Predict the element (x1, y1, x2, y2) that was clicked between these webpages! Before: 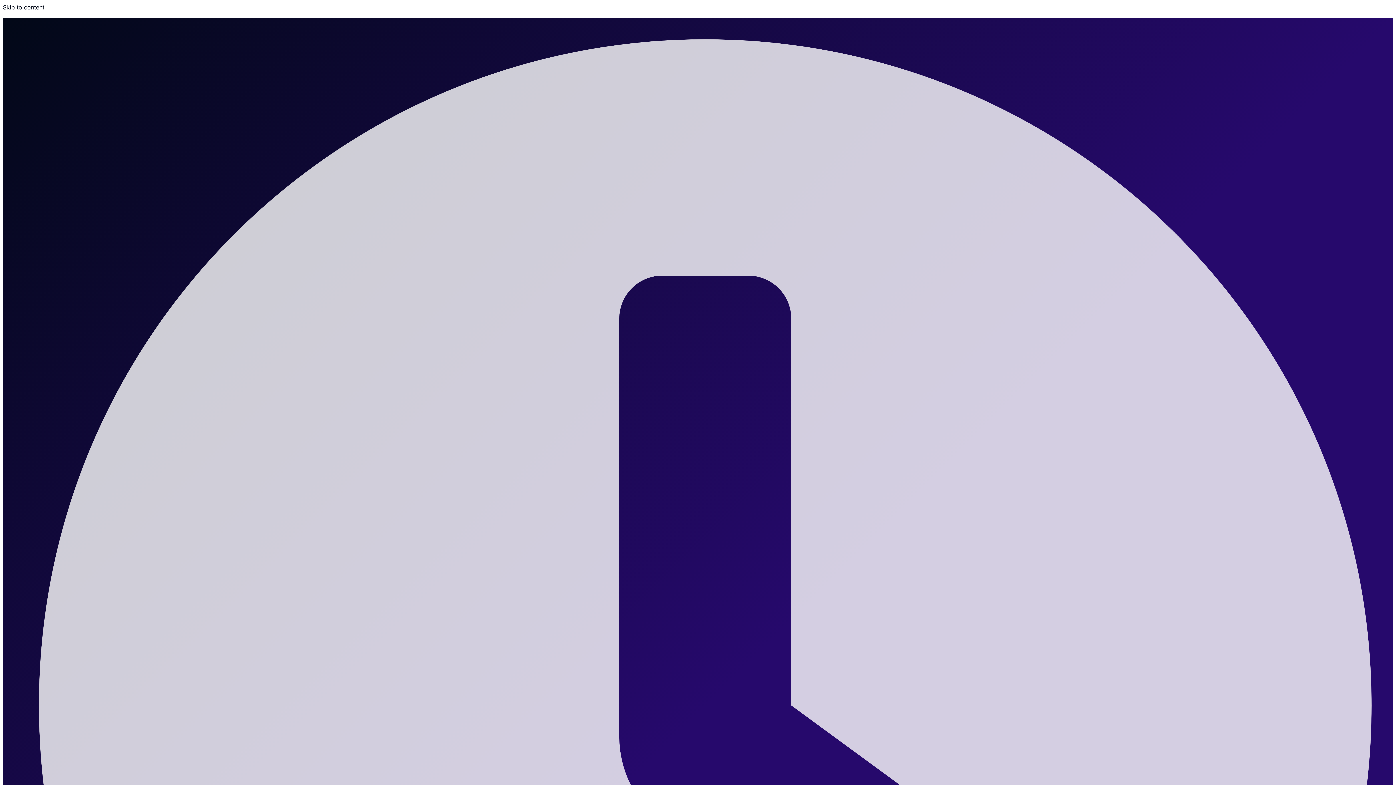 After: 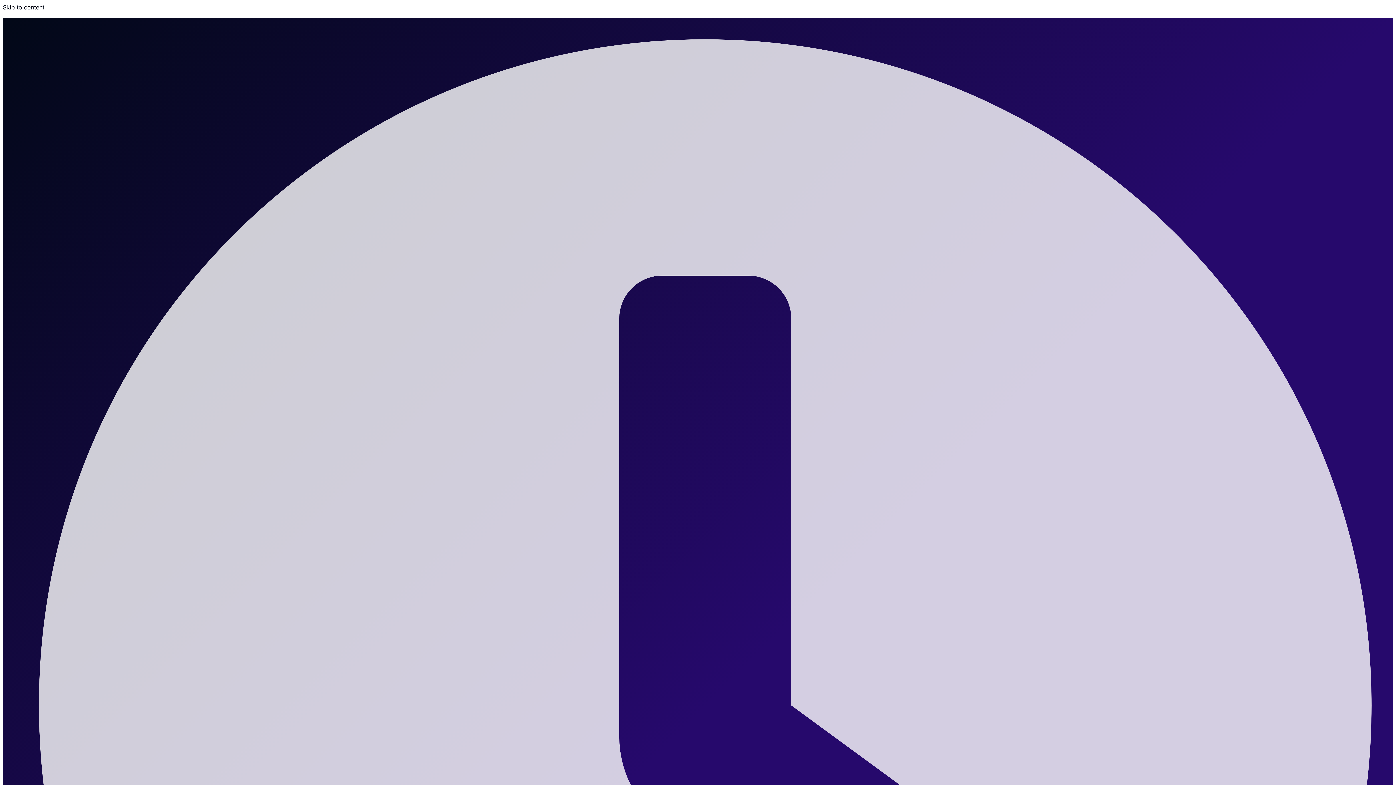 Action: bbox: (2, 3, 44, 10) label: Skip to content